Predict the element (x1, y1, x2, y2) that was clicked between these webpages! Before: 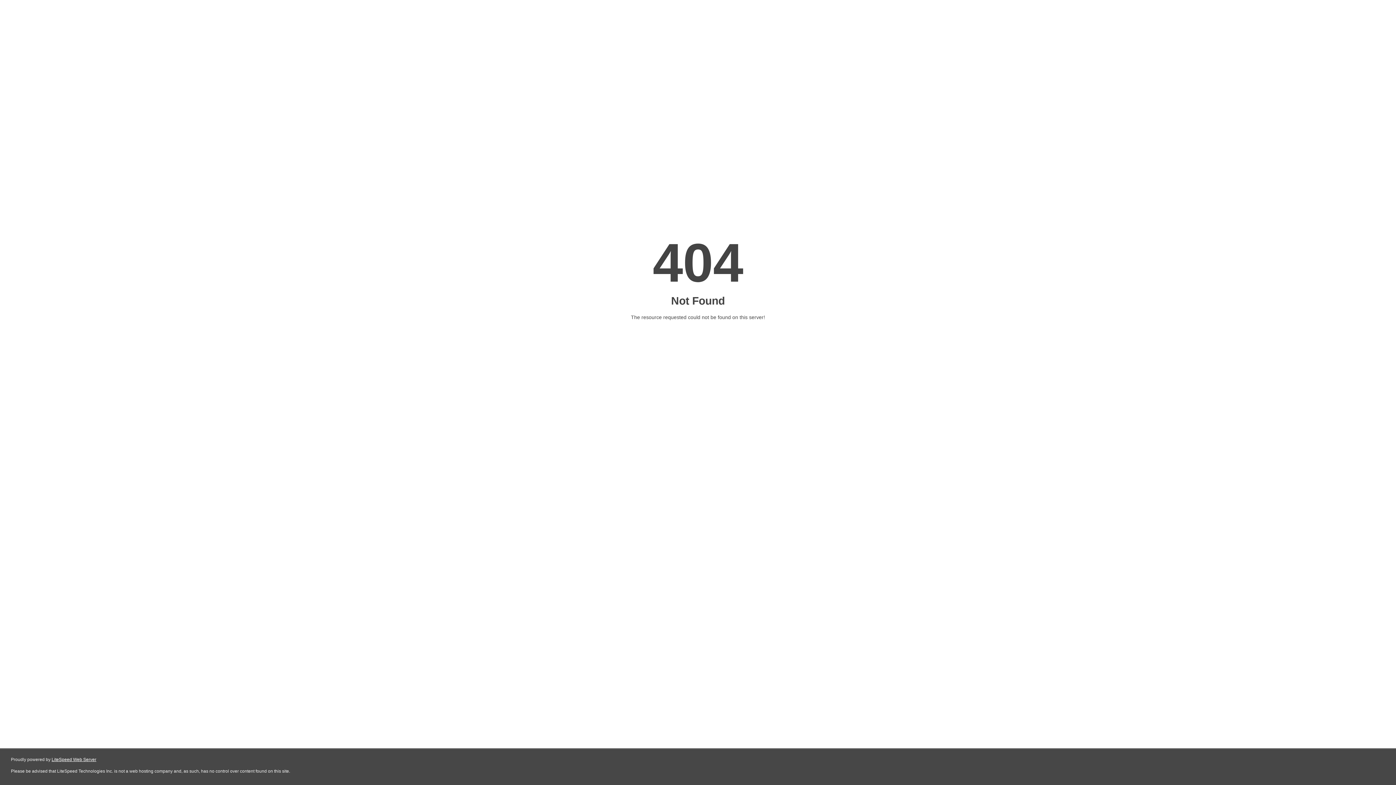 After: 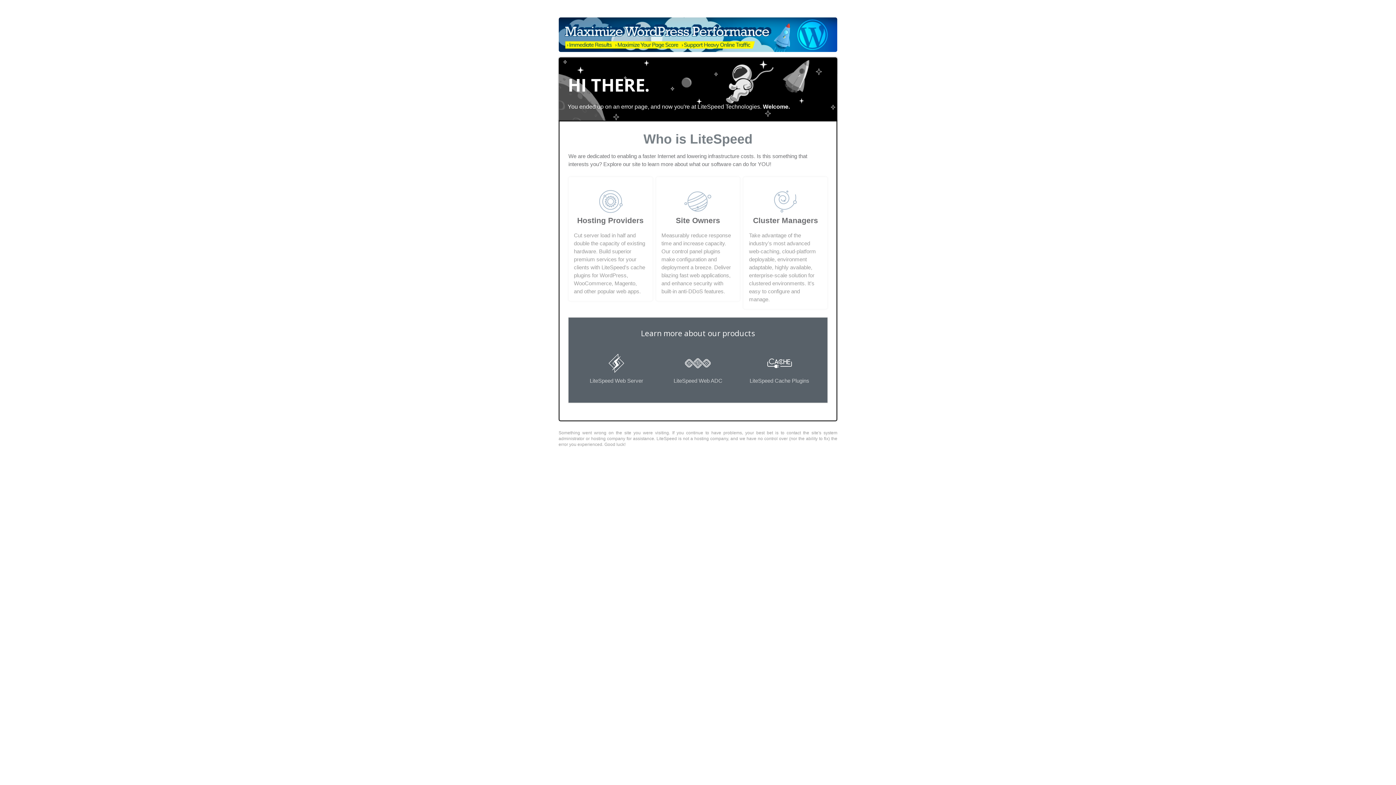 Action: label: LiteSpeed Web Server bbox: (51, 757, 96, 762)